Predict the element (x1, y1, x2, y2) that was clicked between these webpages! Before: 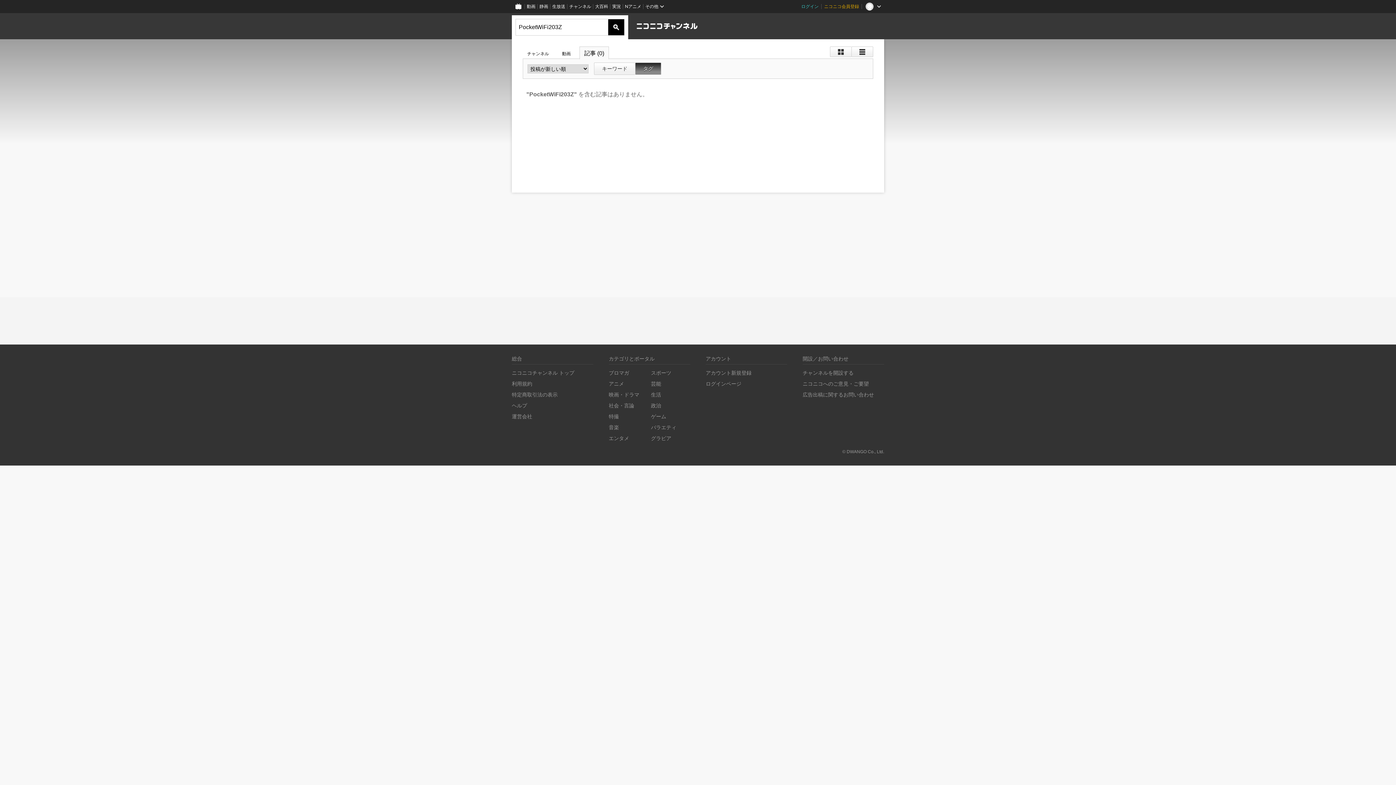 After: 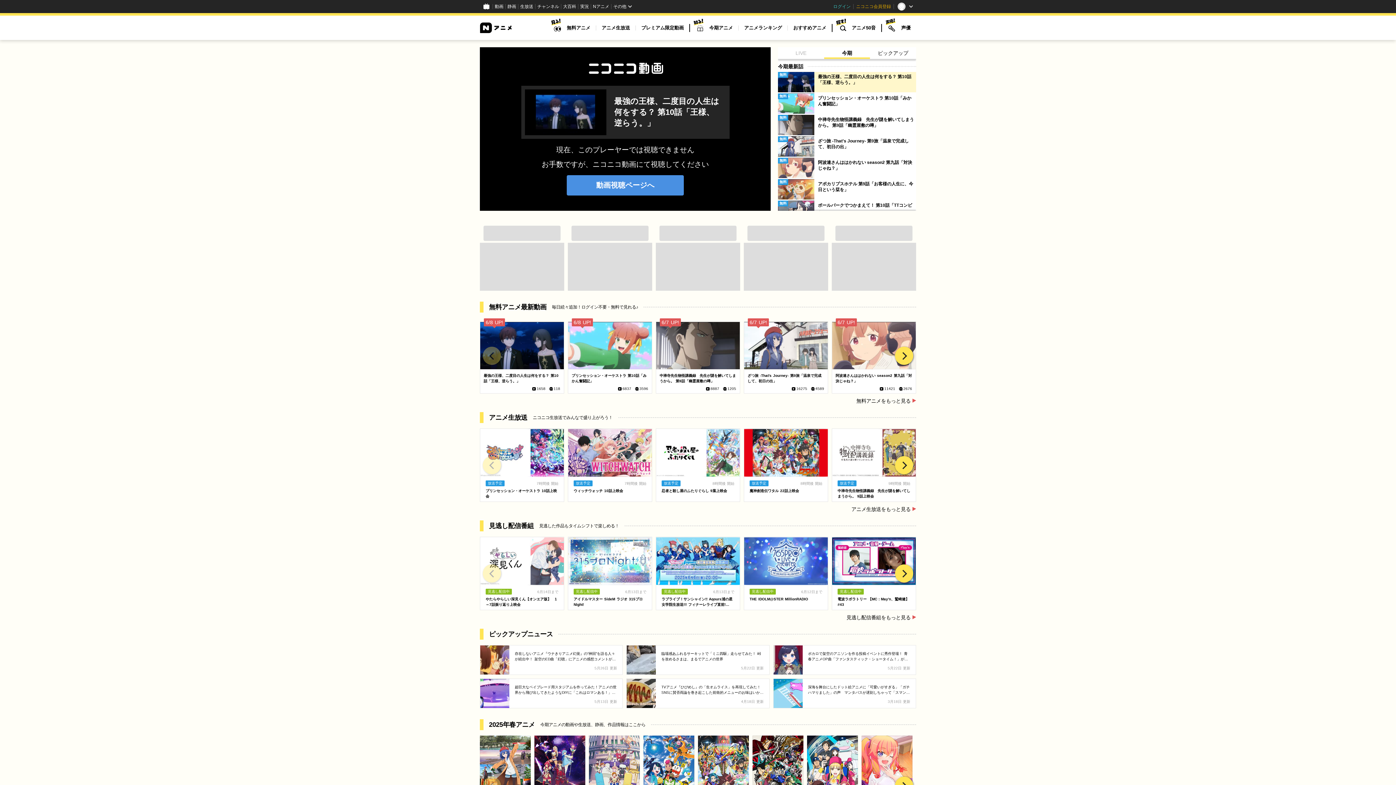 Action: bbox: (622, 0, 643, 13) label: Nアニメ